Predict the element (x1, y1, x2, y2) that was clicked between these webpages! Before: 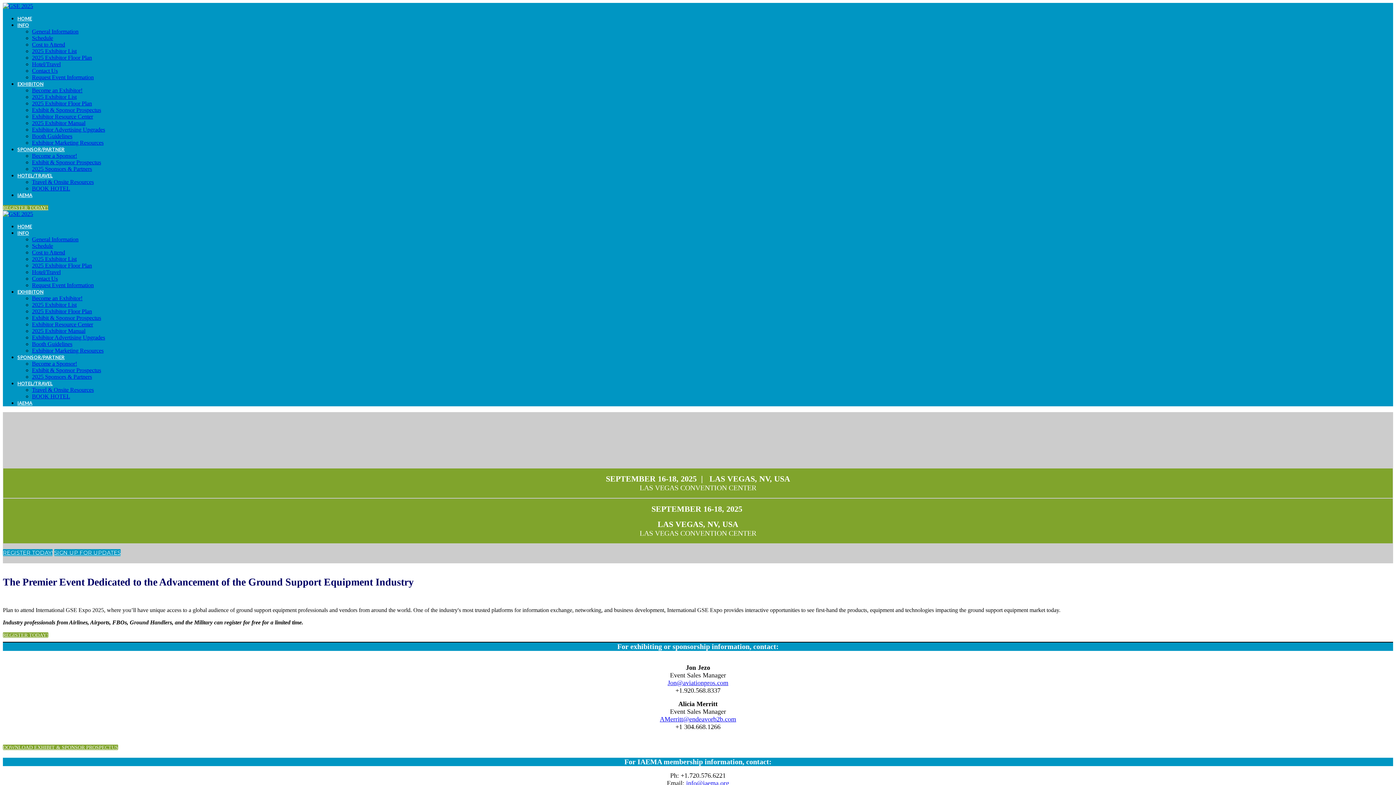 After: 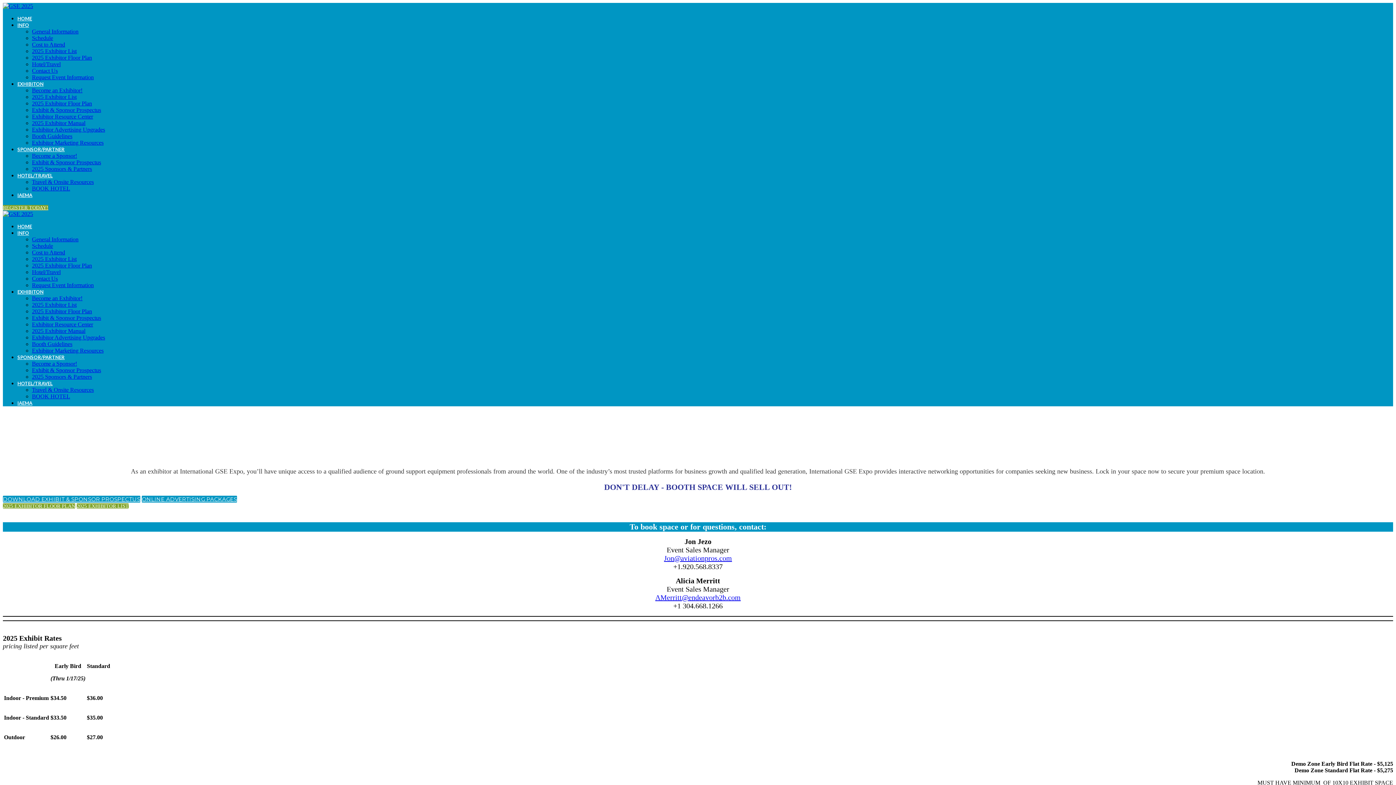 Action: label: Become an Exhibitor! bbox: (32, 295, 82, 301)